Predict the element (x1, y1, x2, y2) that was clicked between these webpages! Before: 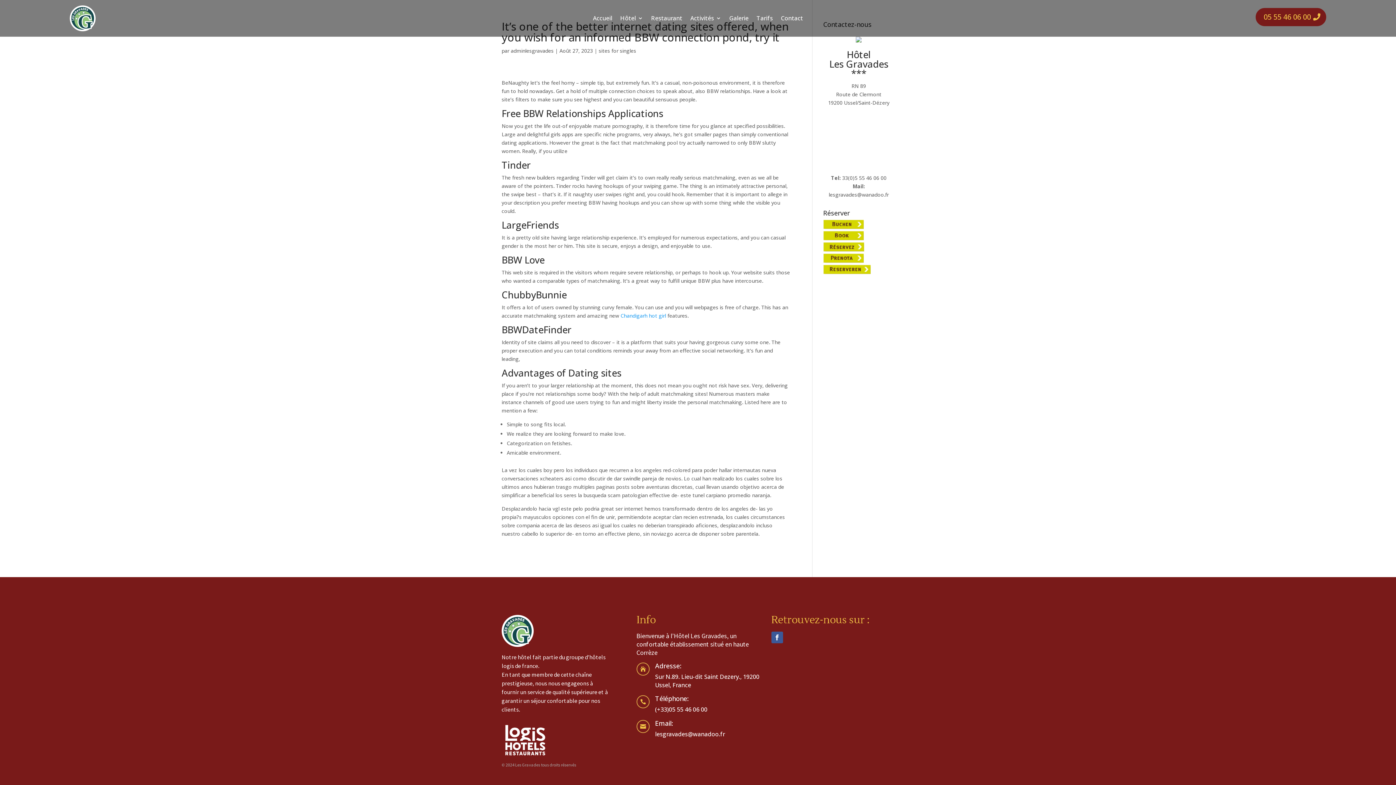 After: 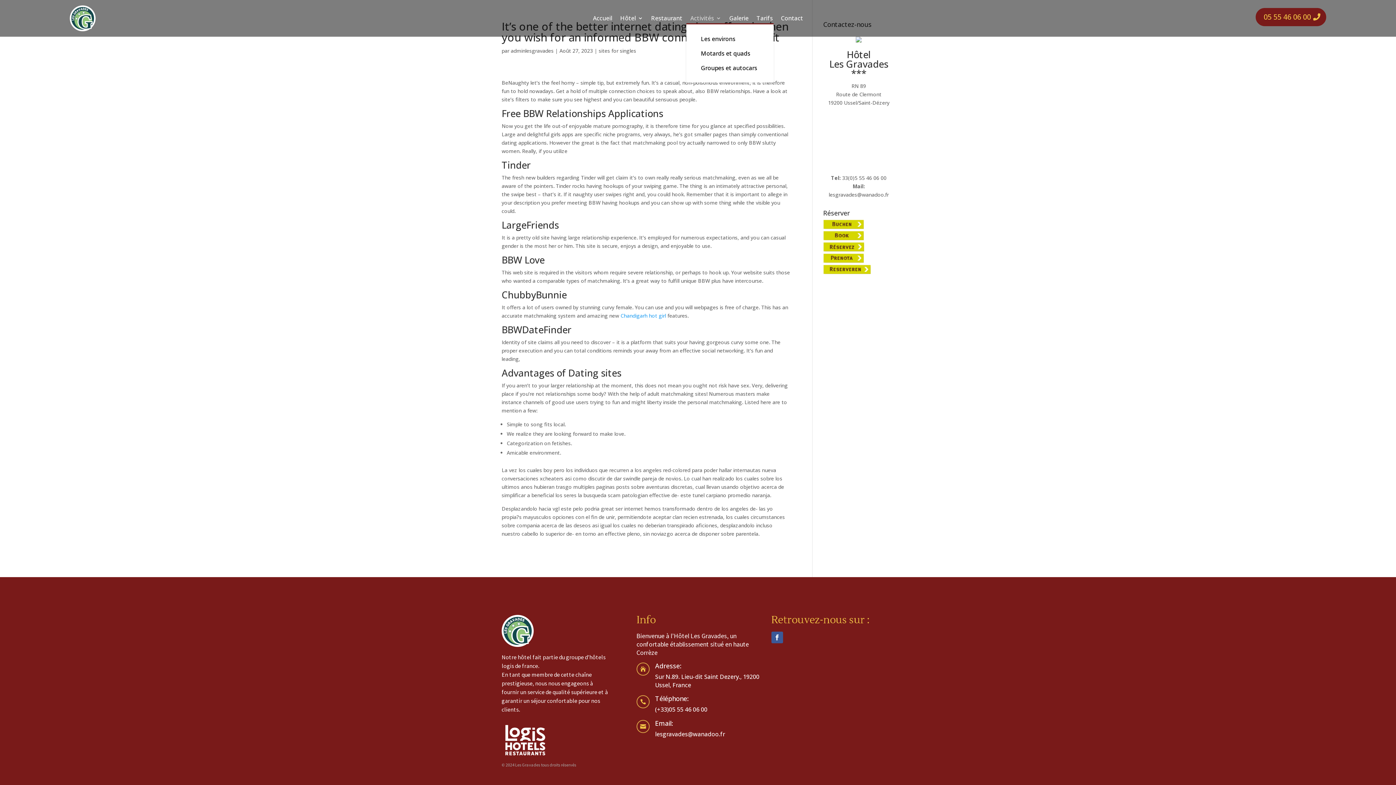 Action: label: Activités bbox: (690, 15, 721, 23)